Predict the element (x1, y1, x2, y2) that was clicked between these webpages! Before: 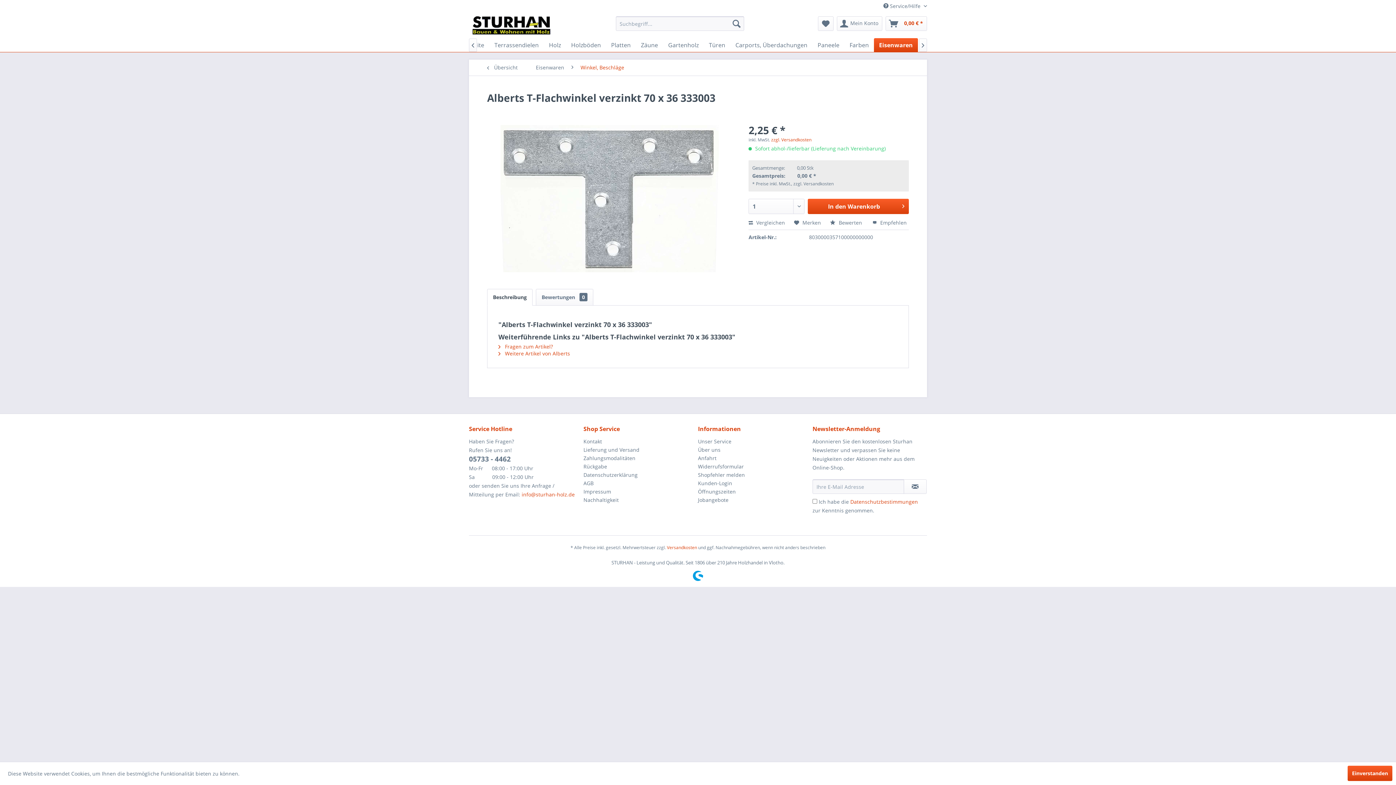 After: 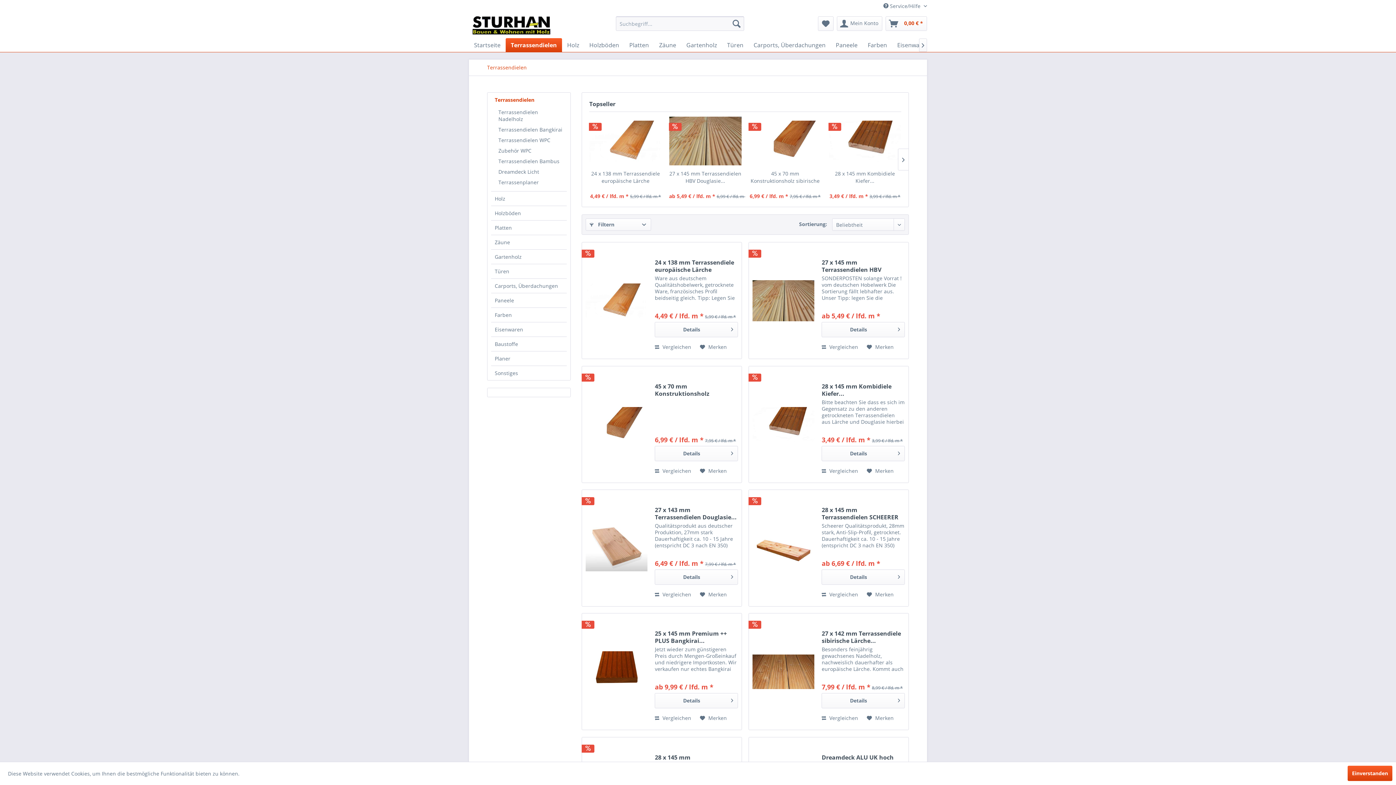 Action: bbox: (489, 38, 544, 52) label: Terrassendielen